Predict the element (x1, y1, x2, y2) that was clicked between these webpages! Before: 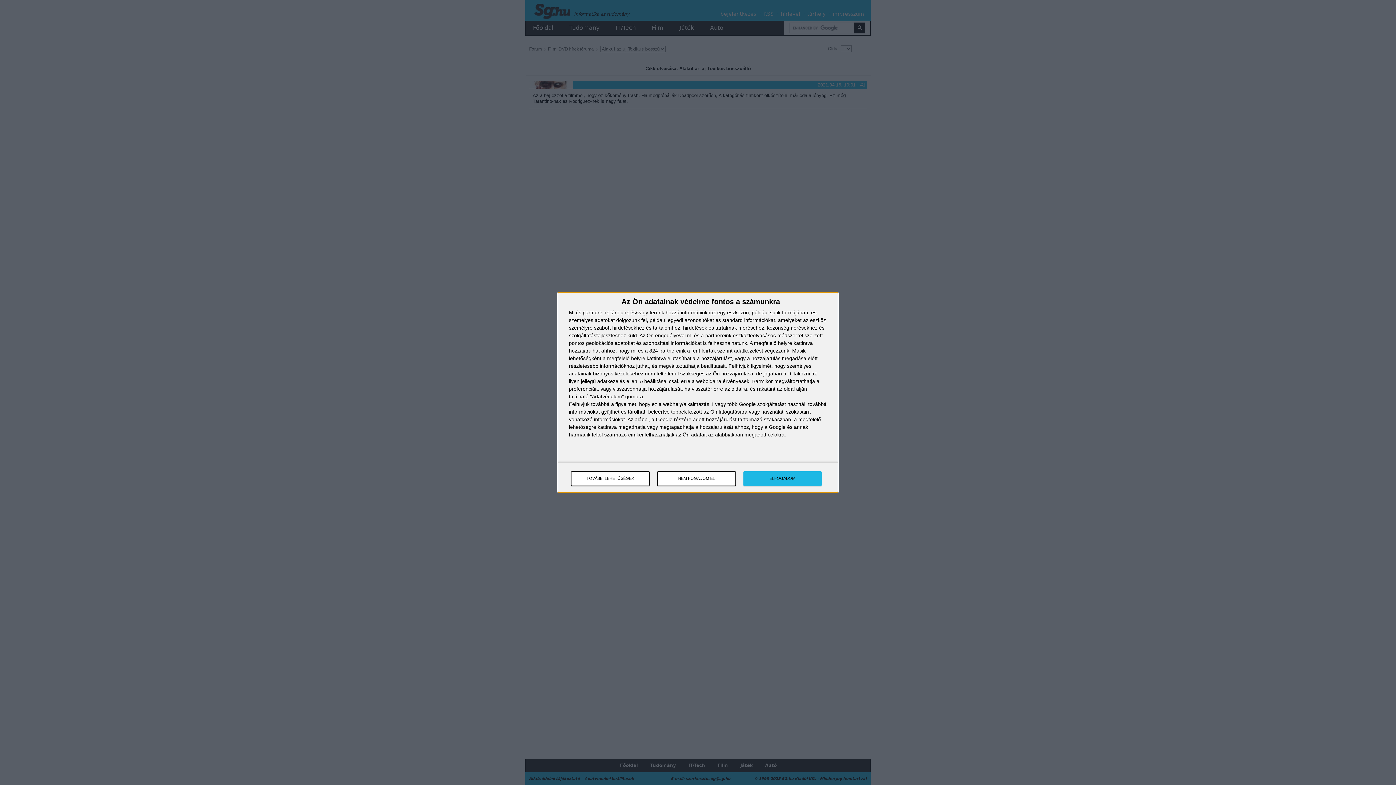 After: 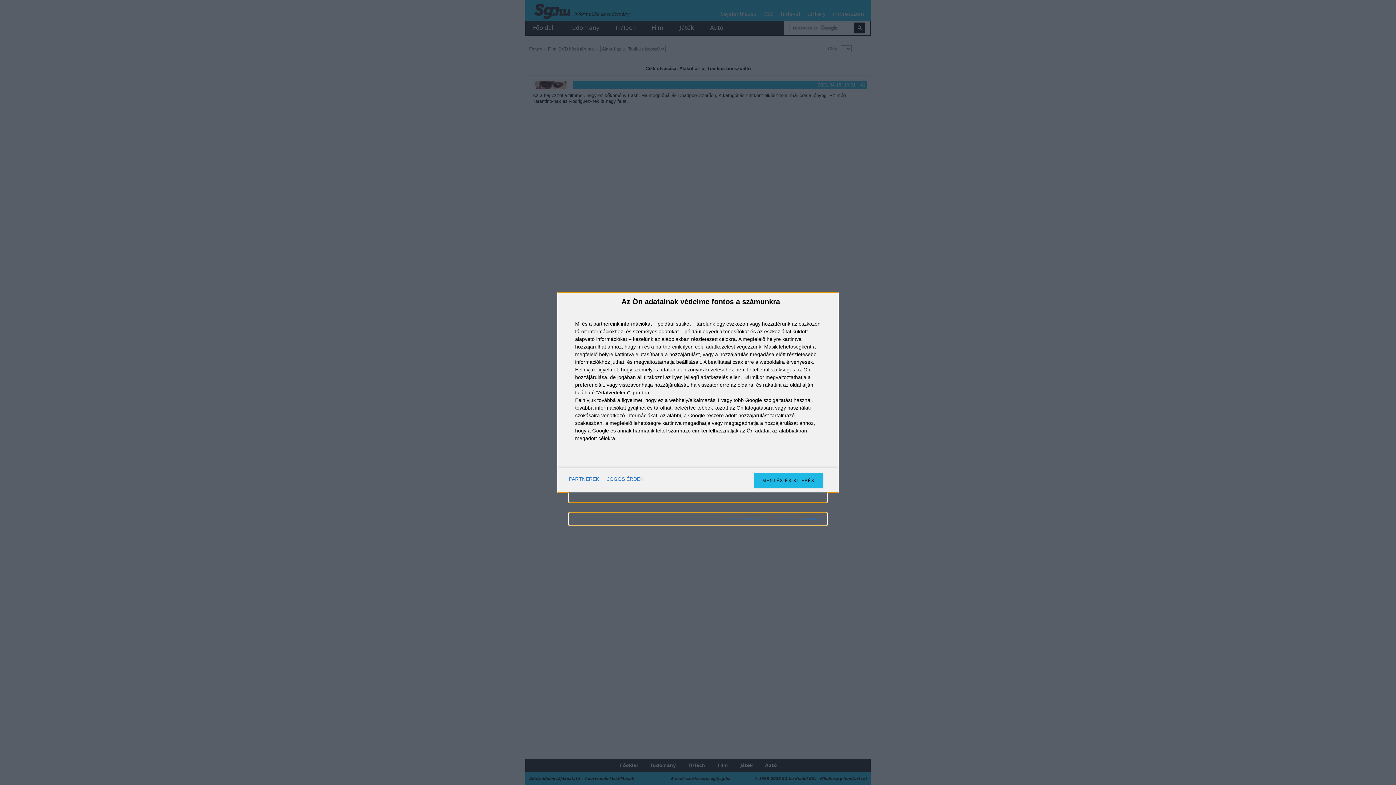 Action: bbox: (571, 471, 649, 486) label: TOVÁBBI LEHETŐSÉGEK